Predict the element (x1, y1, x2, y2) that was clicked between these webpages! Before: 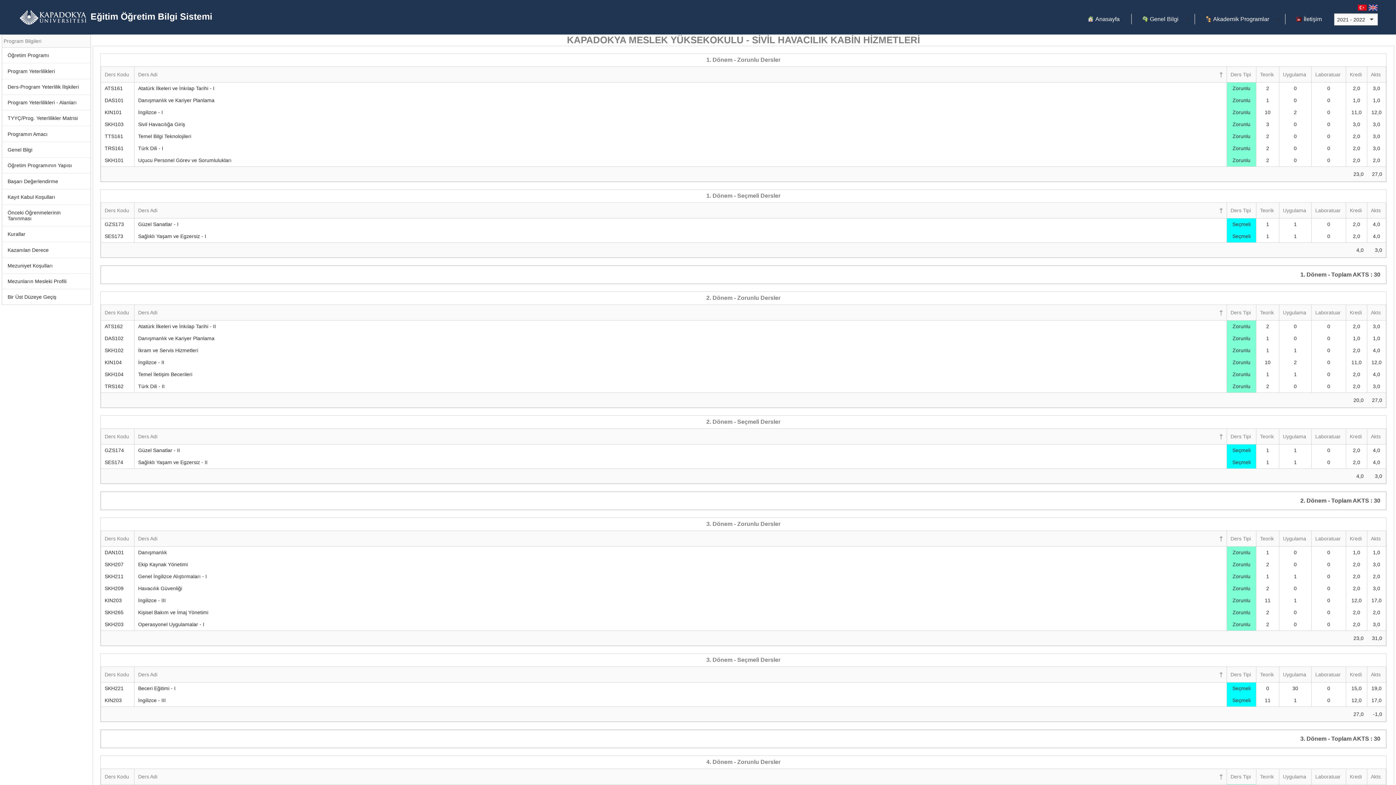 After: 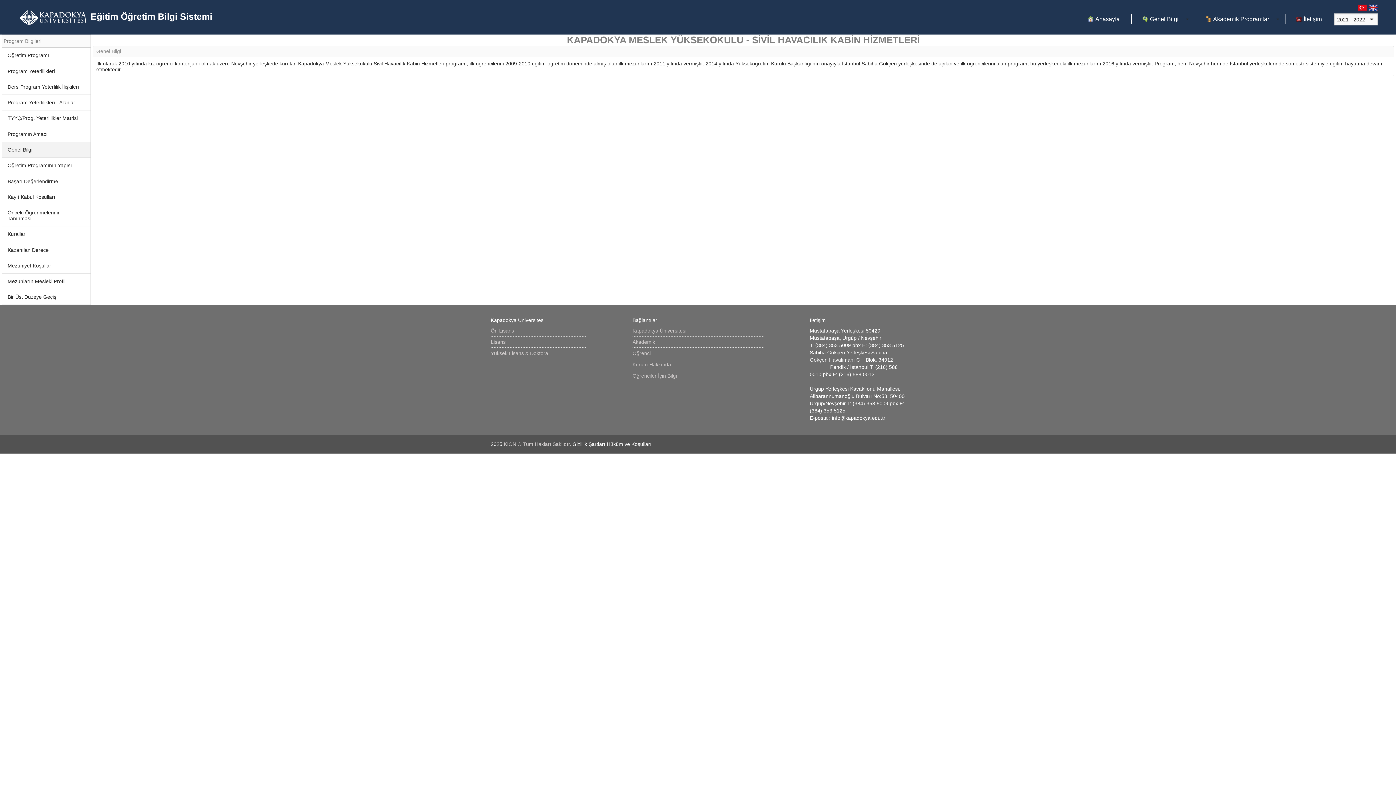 Action: bbox: (2, 142, 90, 157) label: Genel Bilgi